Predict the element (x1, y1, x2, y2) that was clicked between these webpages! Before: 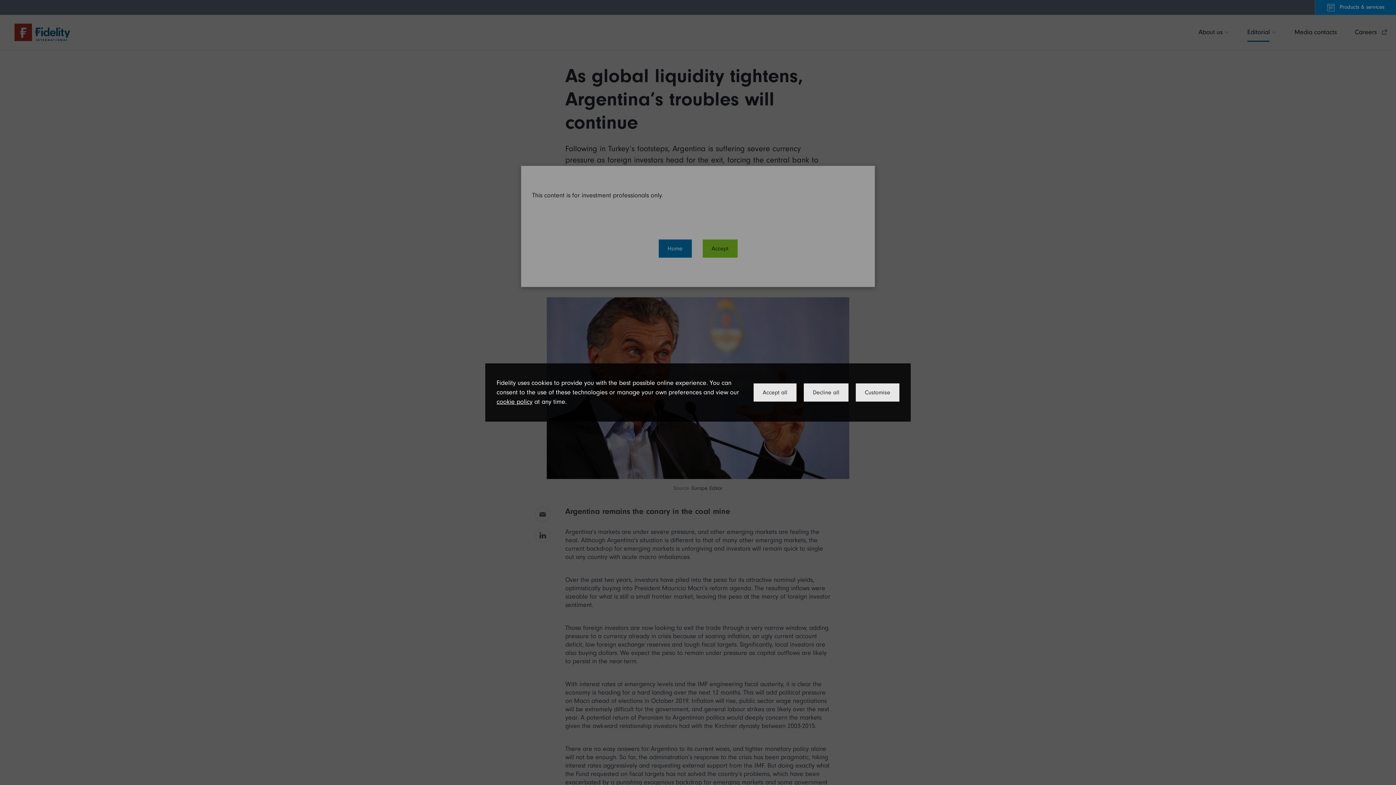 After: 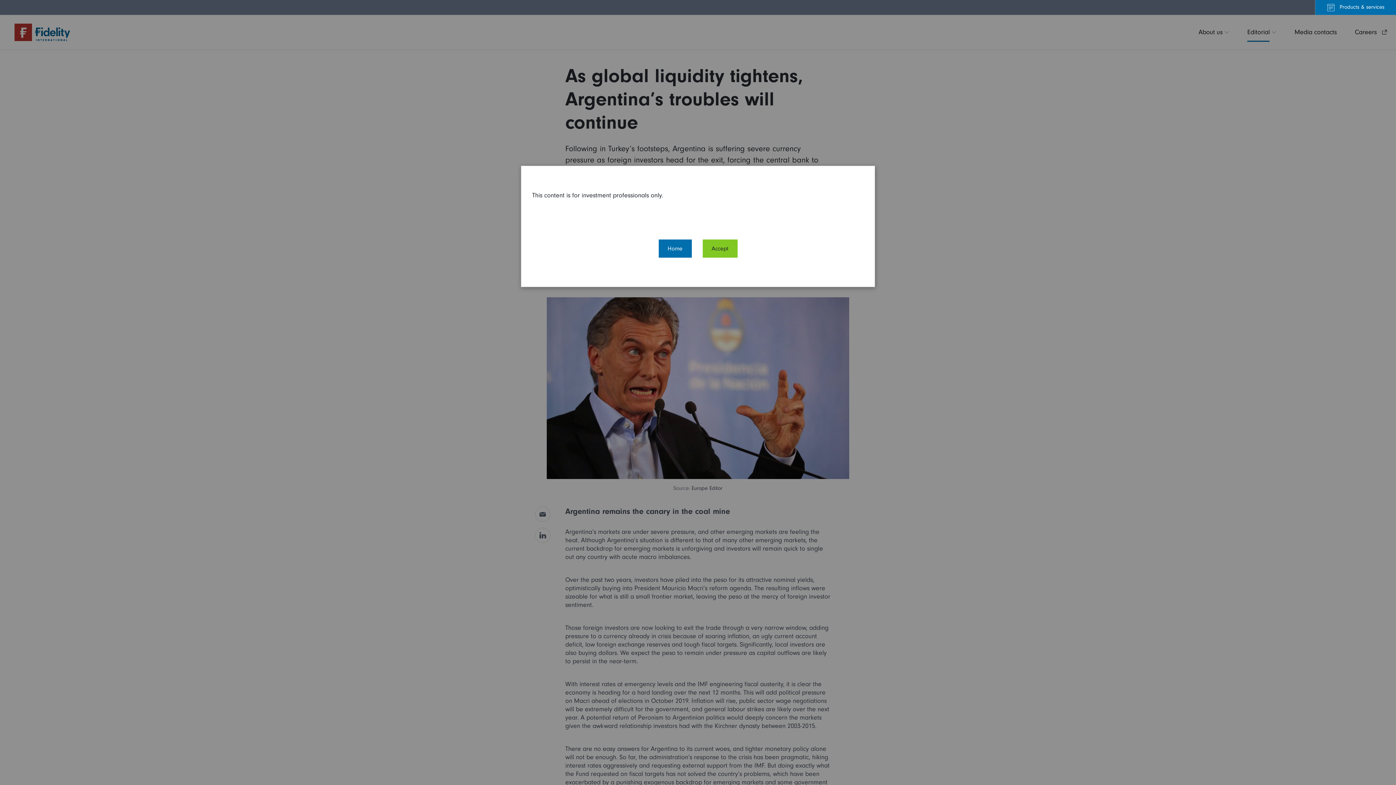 Action: label: Decline all bbox: (804, 383, 848, 401)